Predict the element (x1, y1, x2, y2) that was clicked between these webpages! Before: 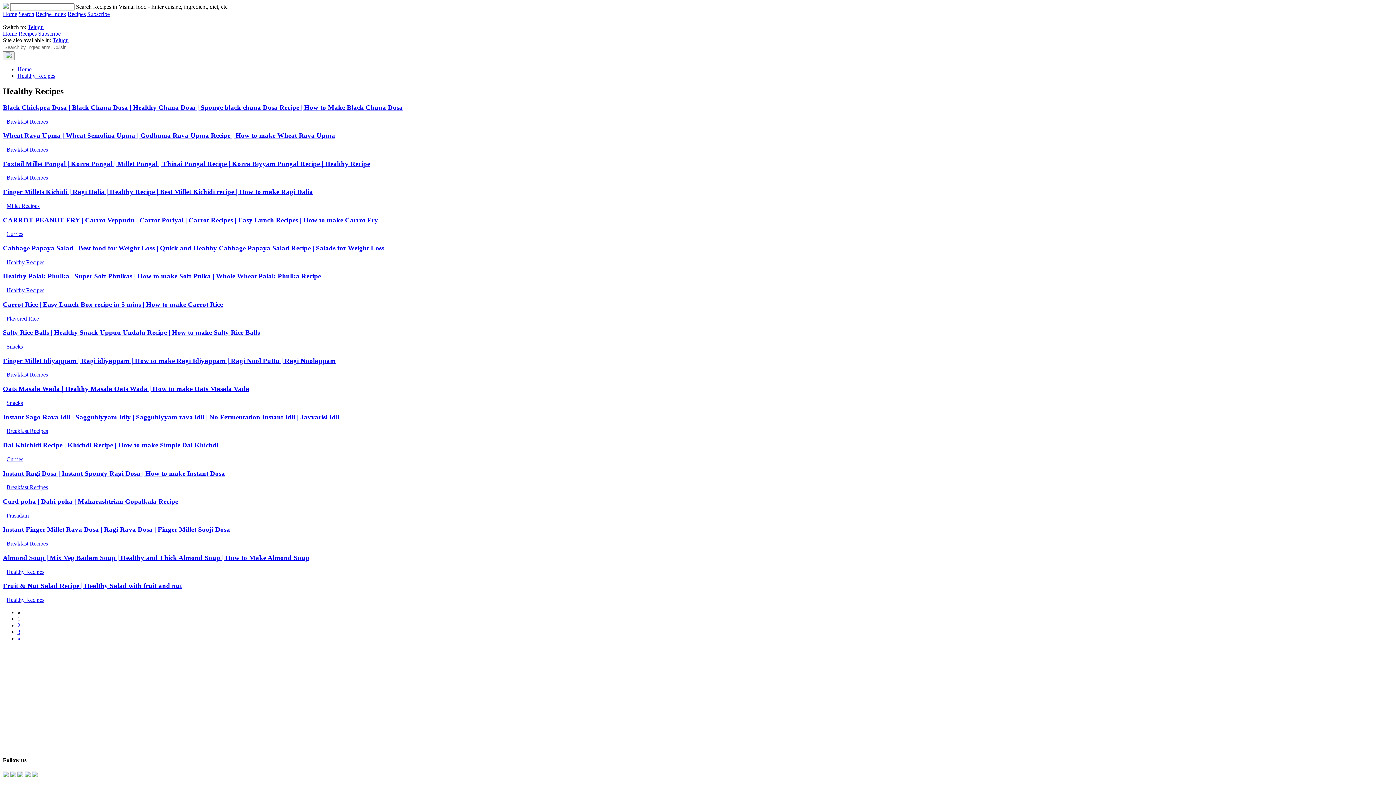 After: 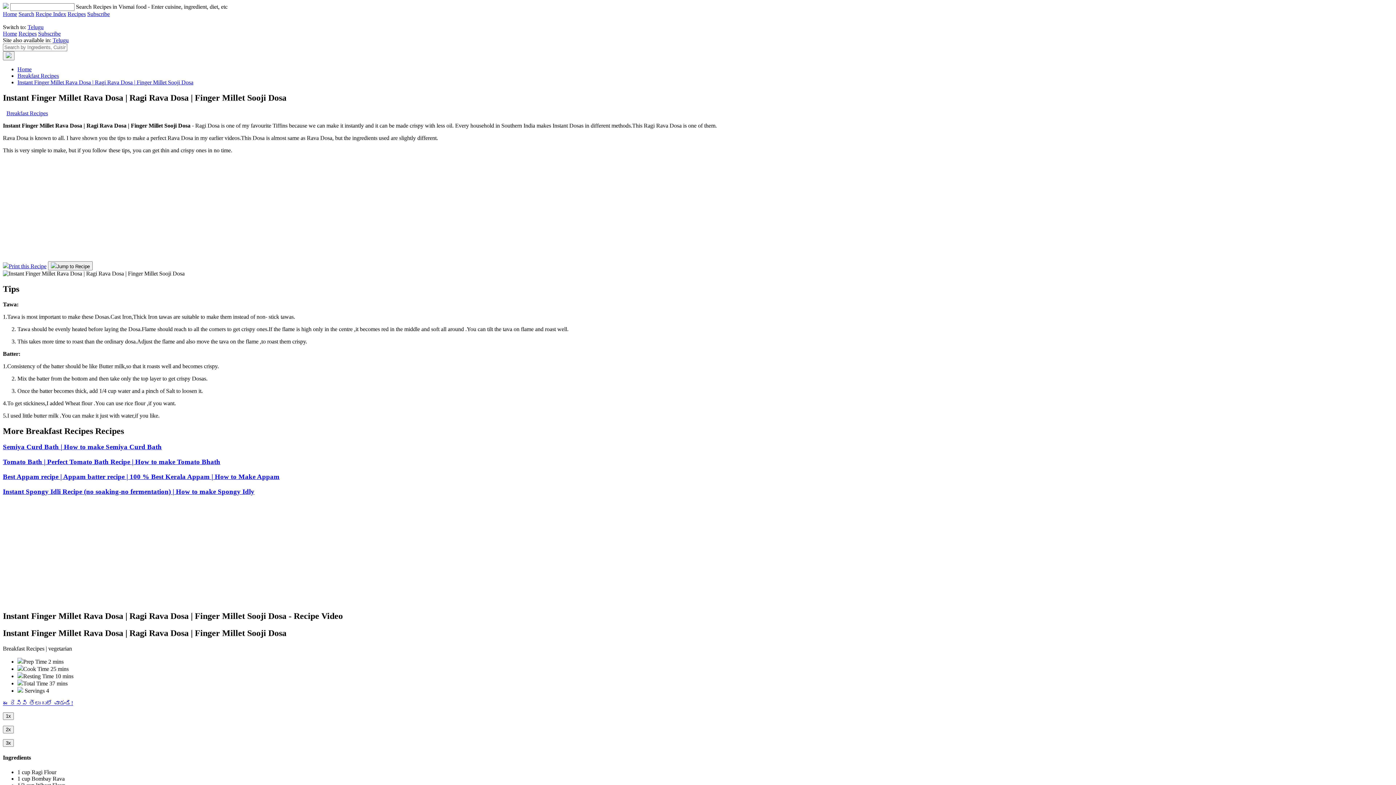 Action: label: Instant Finger Millet Rava Dosa | Ragi Rava Dosa | Finger Millet Sooji Dosa bbox: (2, 525, 230, 533)